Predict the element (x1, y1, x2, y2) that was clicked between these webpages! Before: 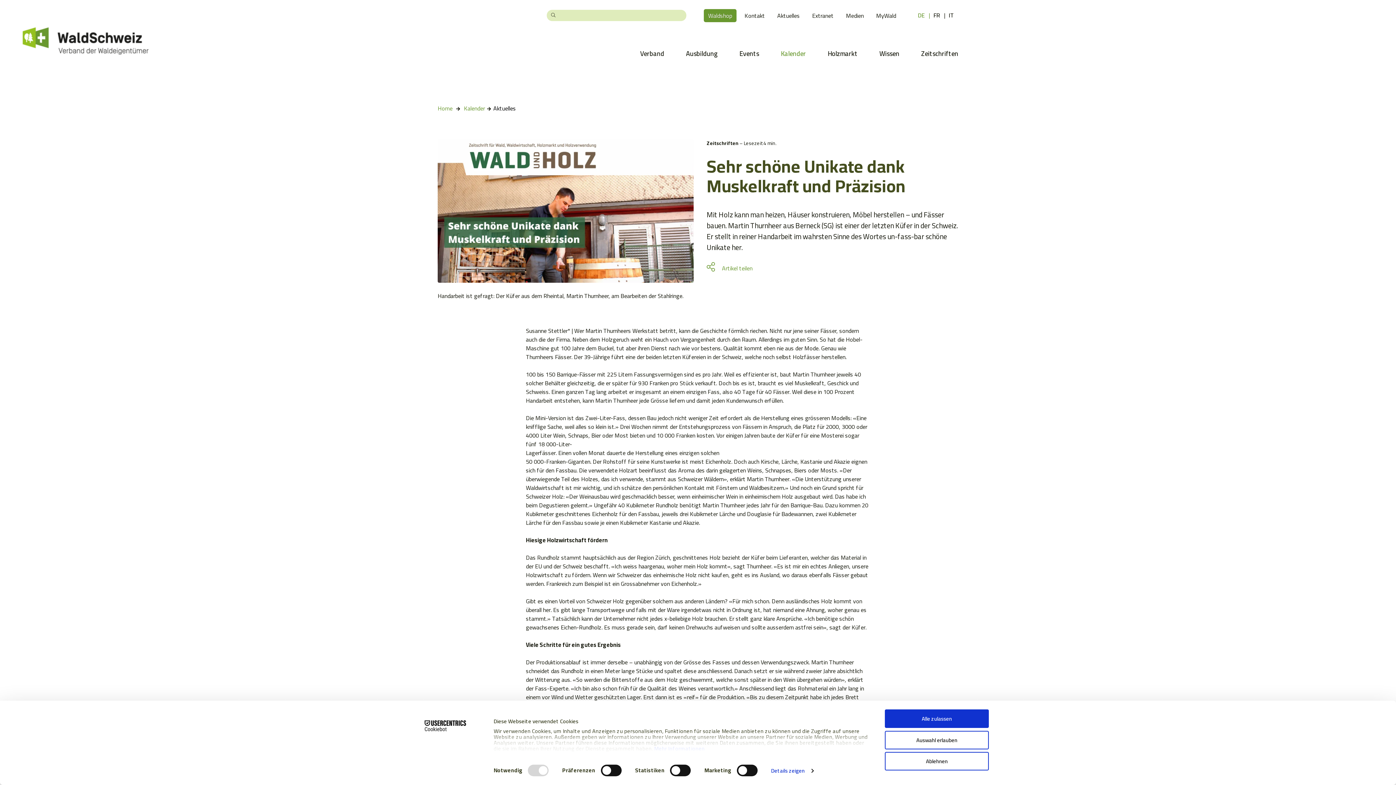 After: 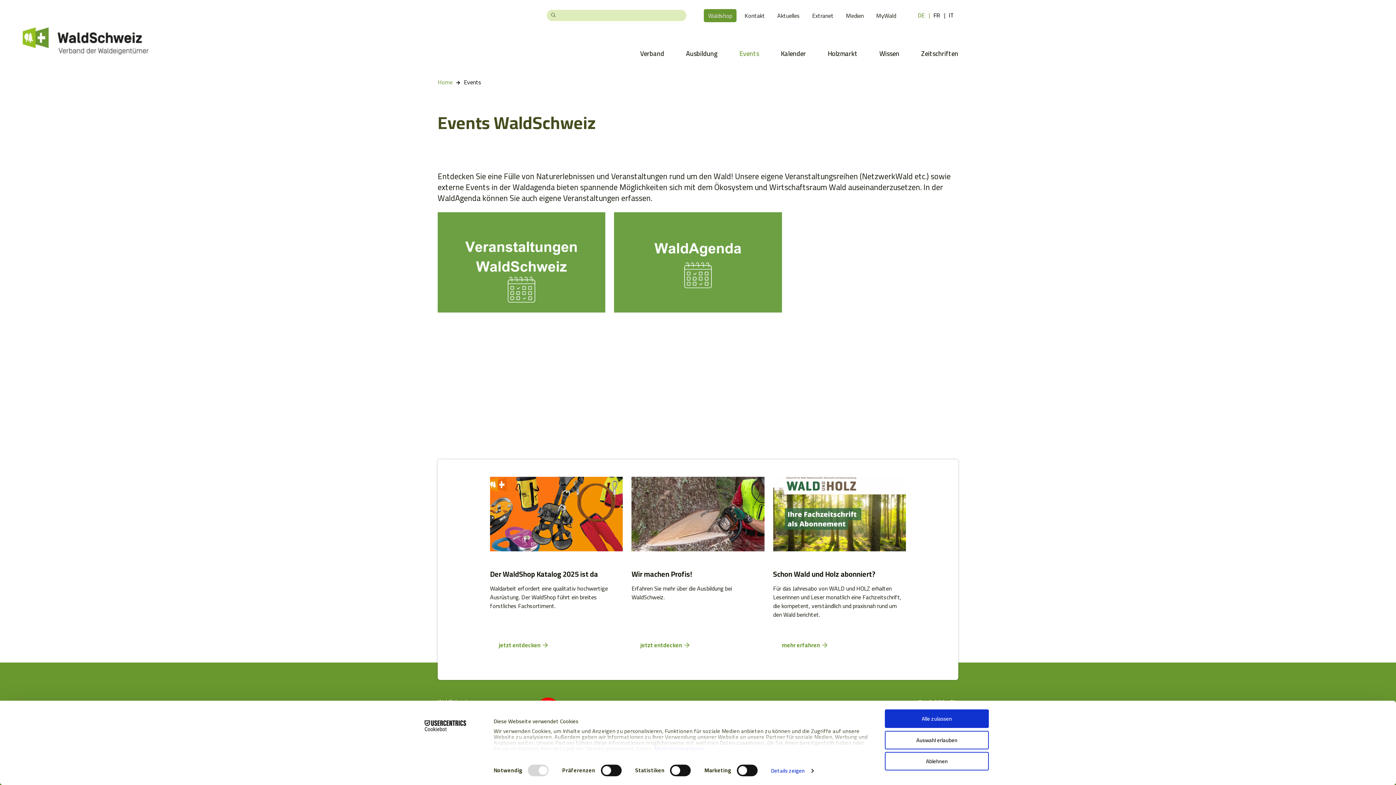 Action: bbox: (735, 47, 763, 60) label: Events